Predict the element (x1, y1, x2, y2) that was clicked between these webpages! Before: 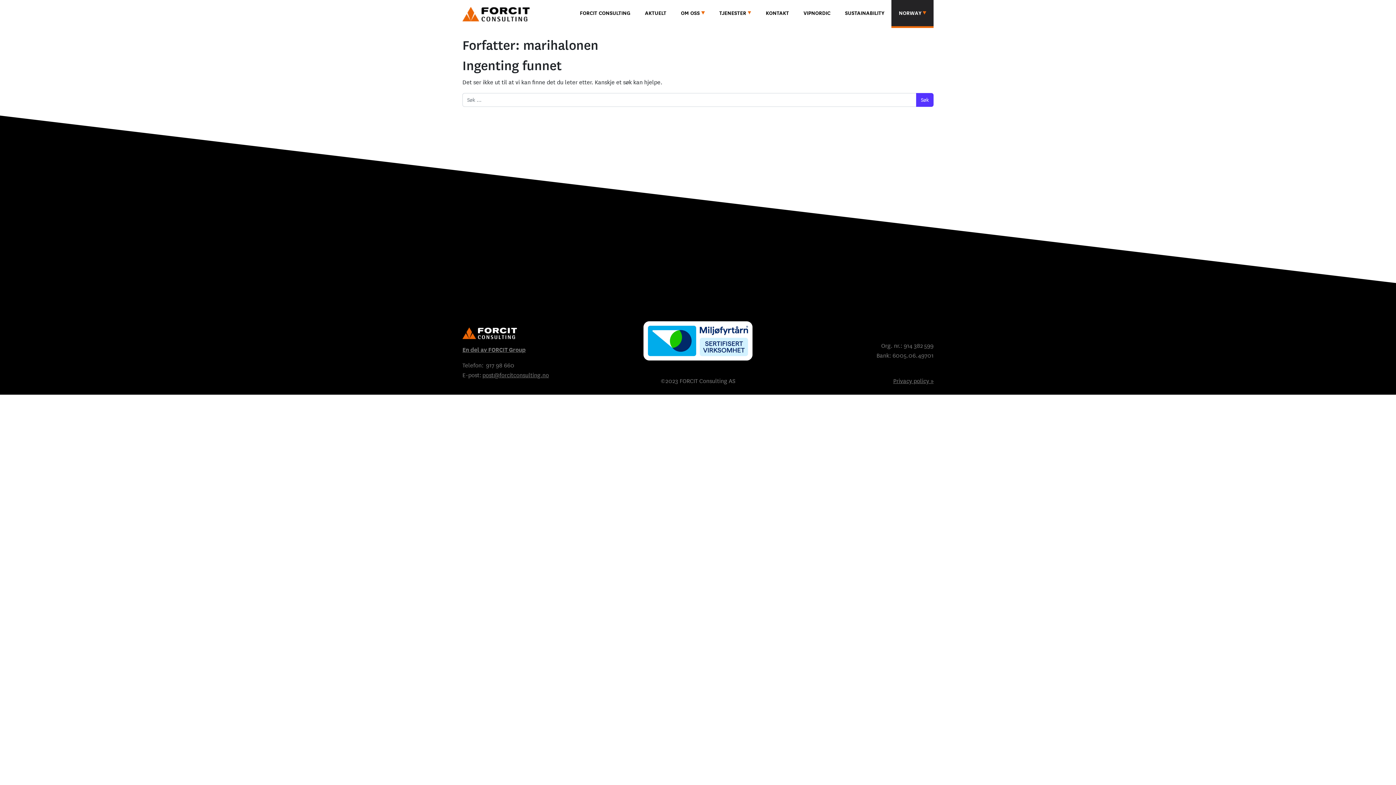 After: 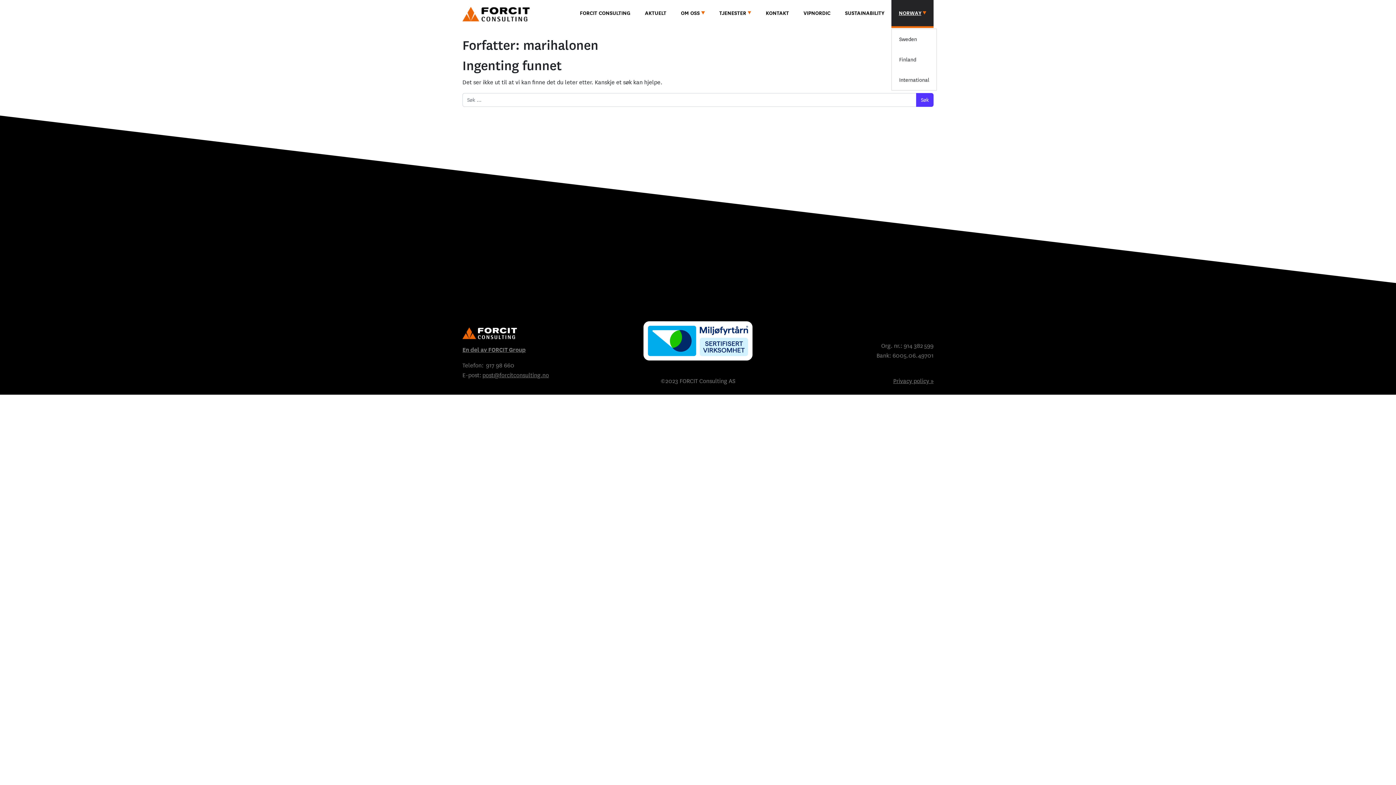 Action: label: NORWAY bbox: (891, 0, 933, 28)